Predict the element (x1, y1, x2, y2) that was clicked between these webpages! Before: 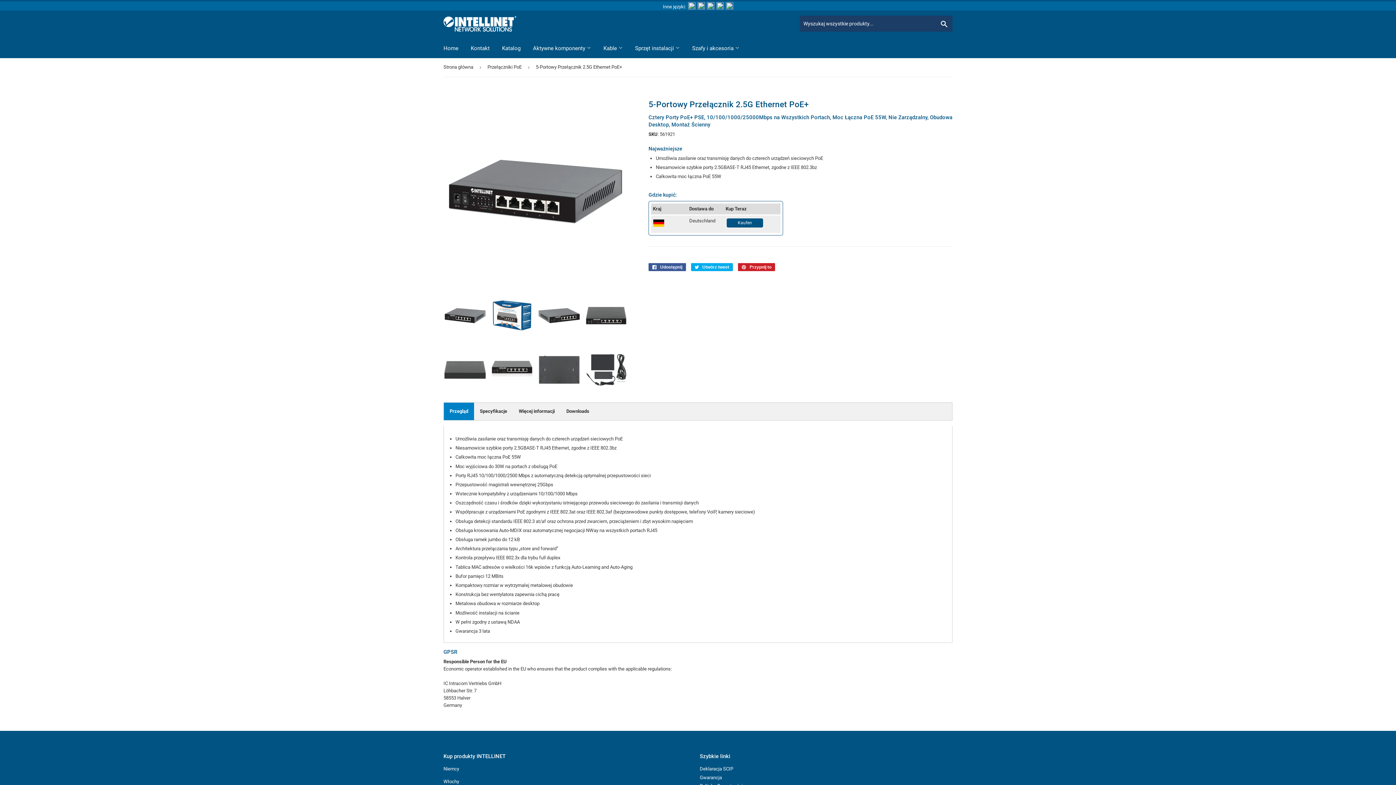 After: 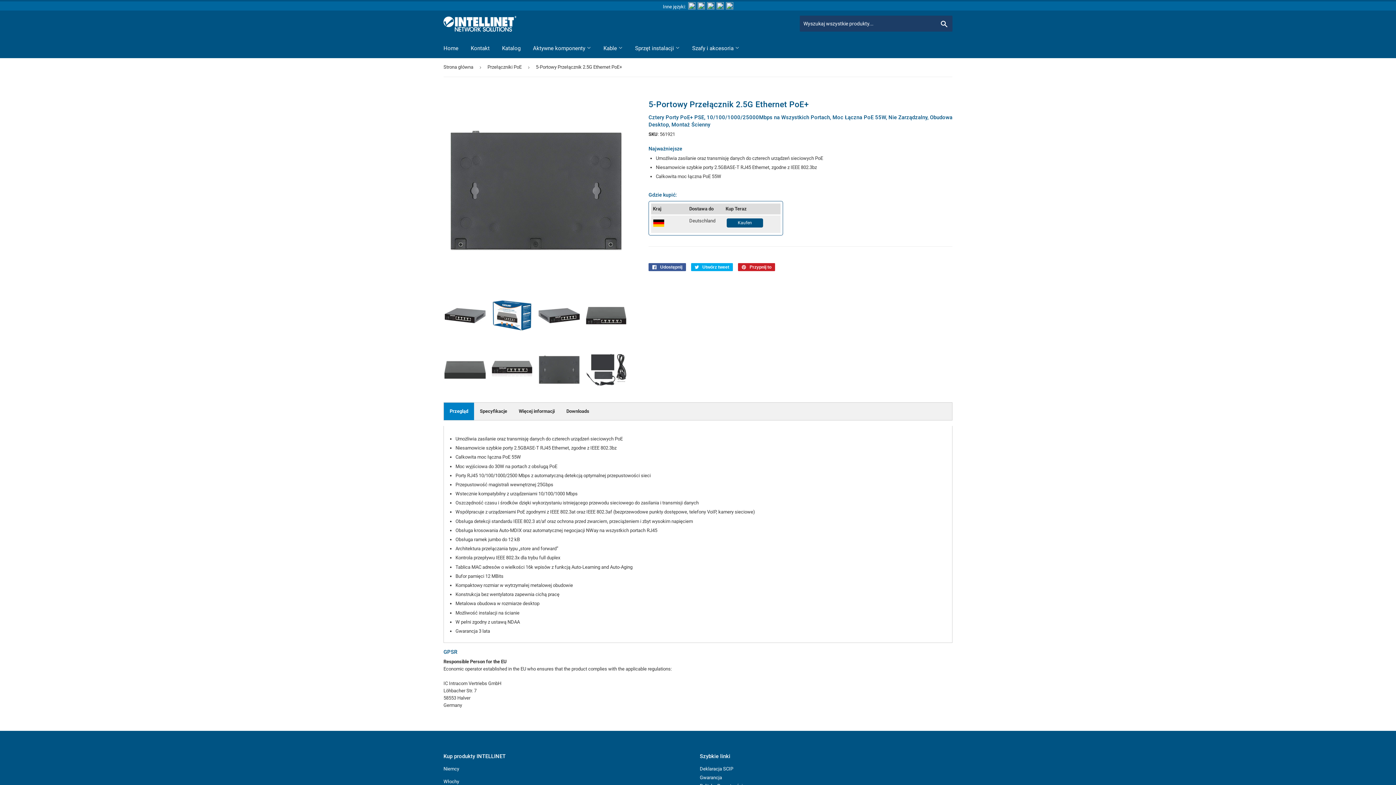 Action: bbox: (537, 348, 580, 391)